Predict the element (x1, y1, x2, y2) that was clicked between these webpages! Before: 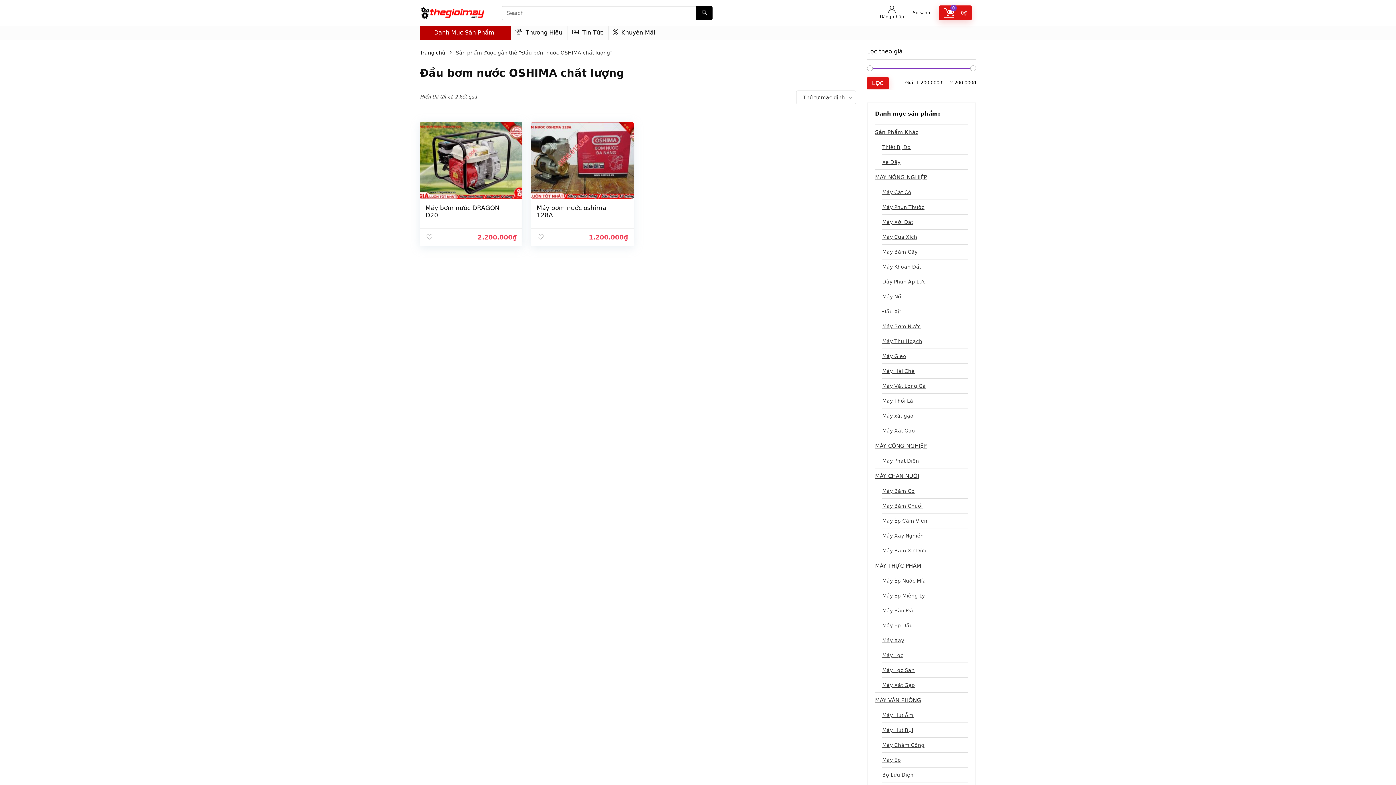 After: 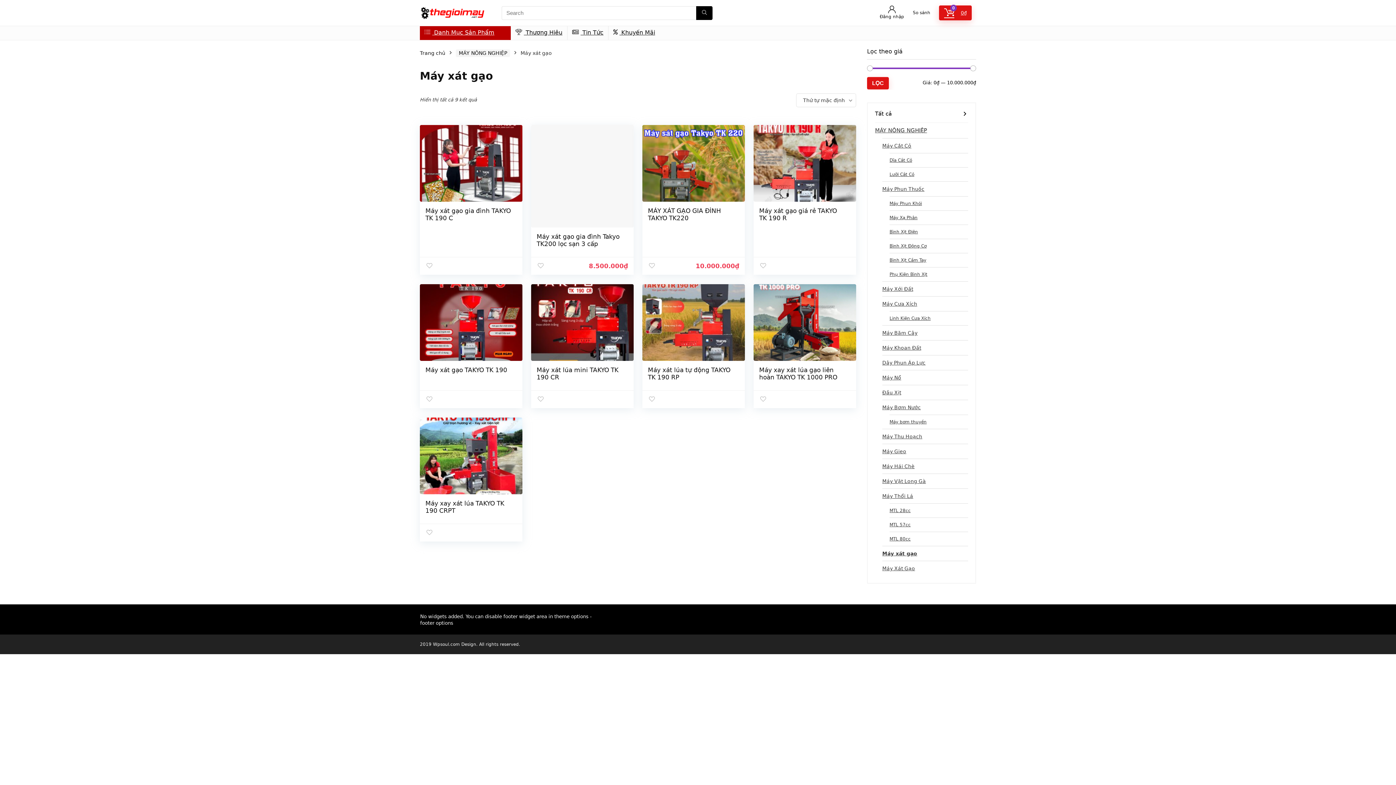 Action: label: Máy xát gạo bbox: (882, 408, 913, 423)